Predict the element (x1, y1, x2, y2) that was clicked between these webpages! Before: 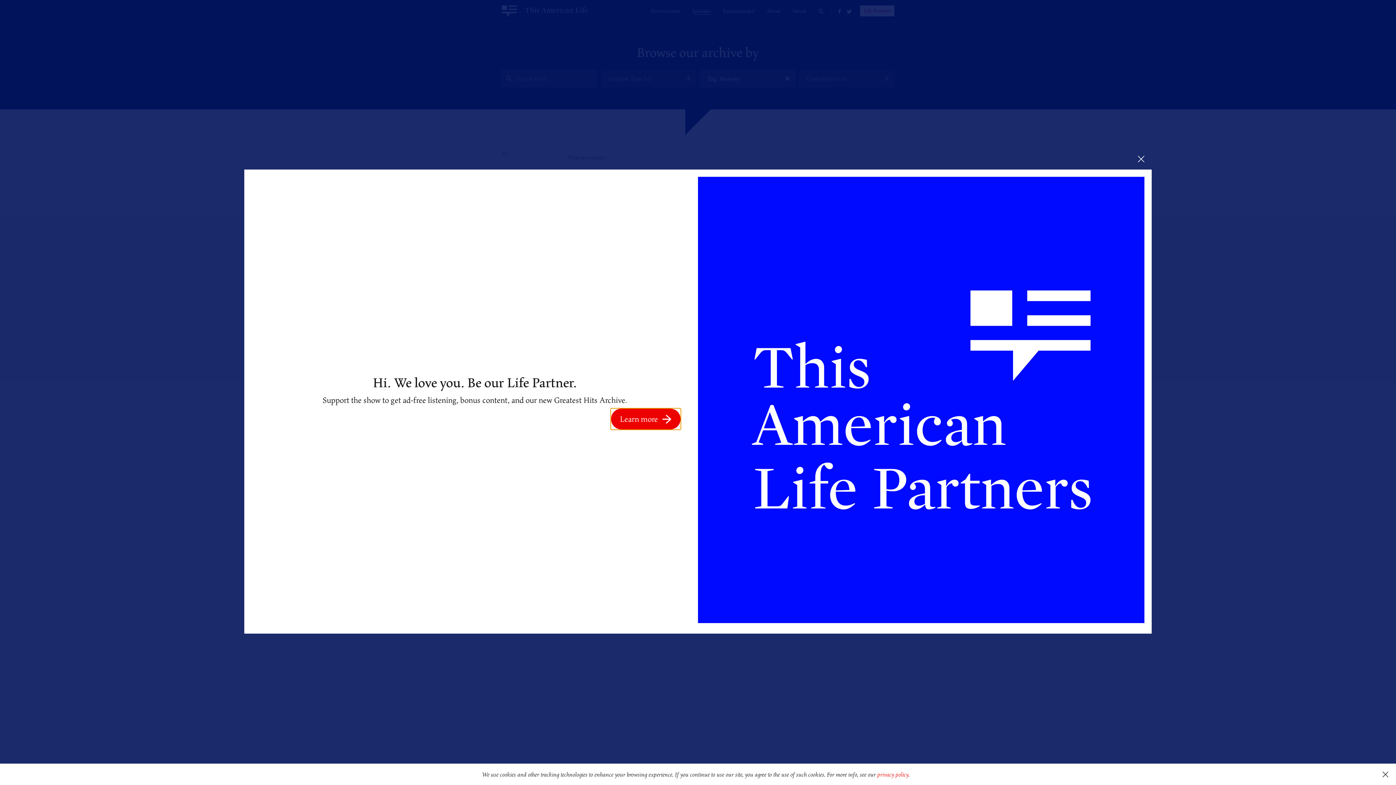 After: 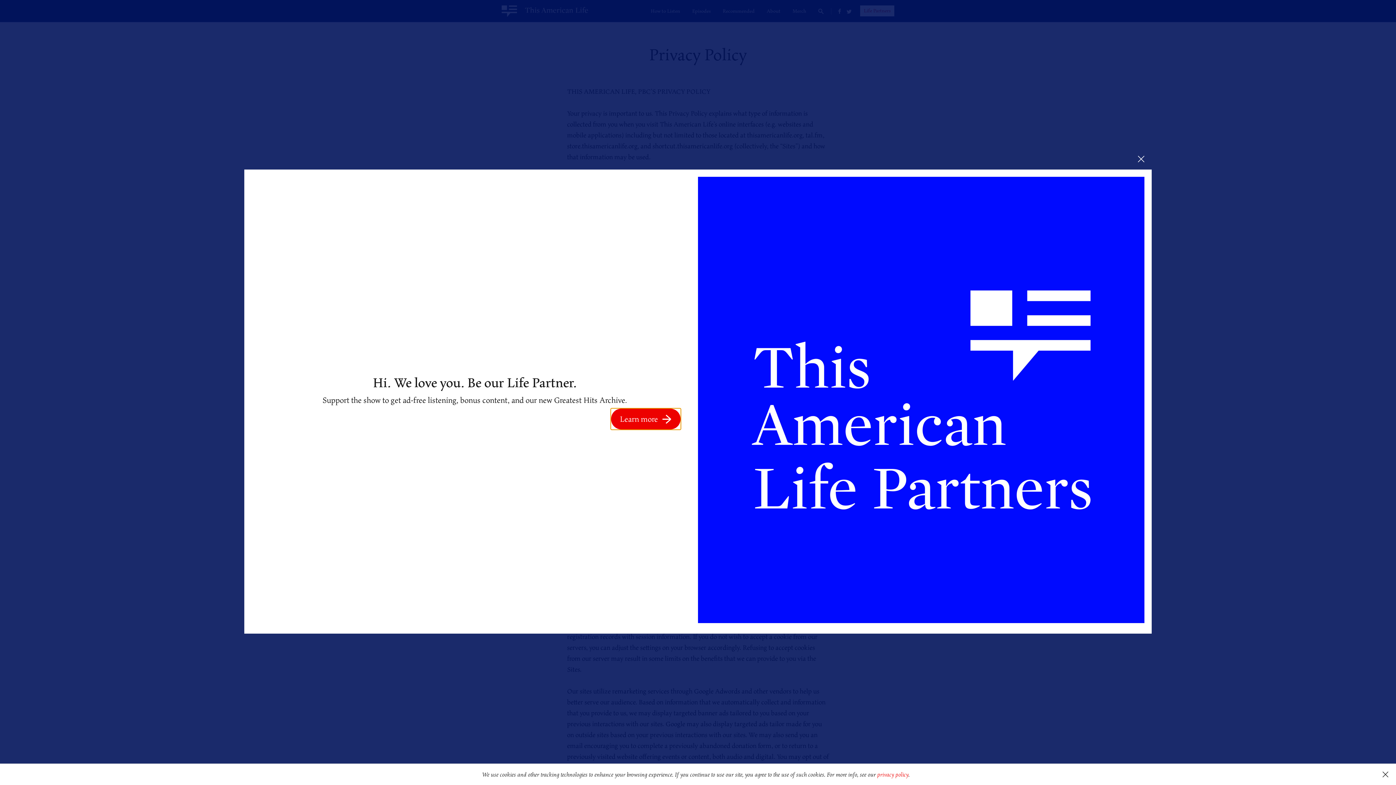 Action: label: privacy policy bbox: (877, 770, 908, 779)